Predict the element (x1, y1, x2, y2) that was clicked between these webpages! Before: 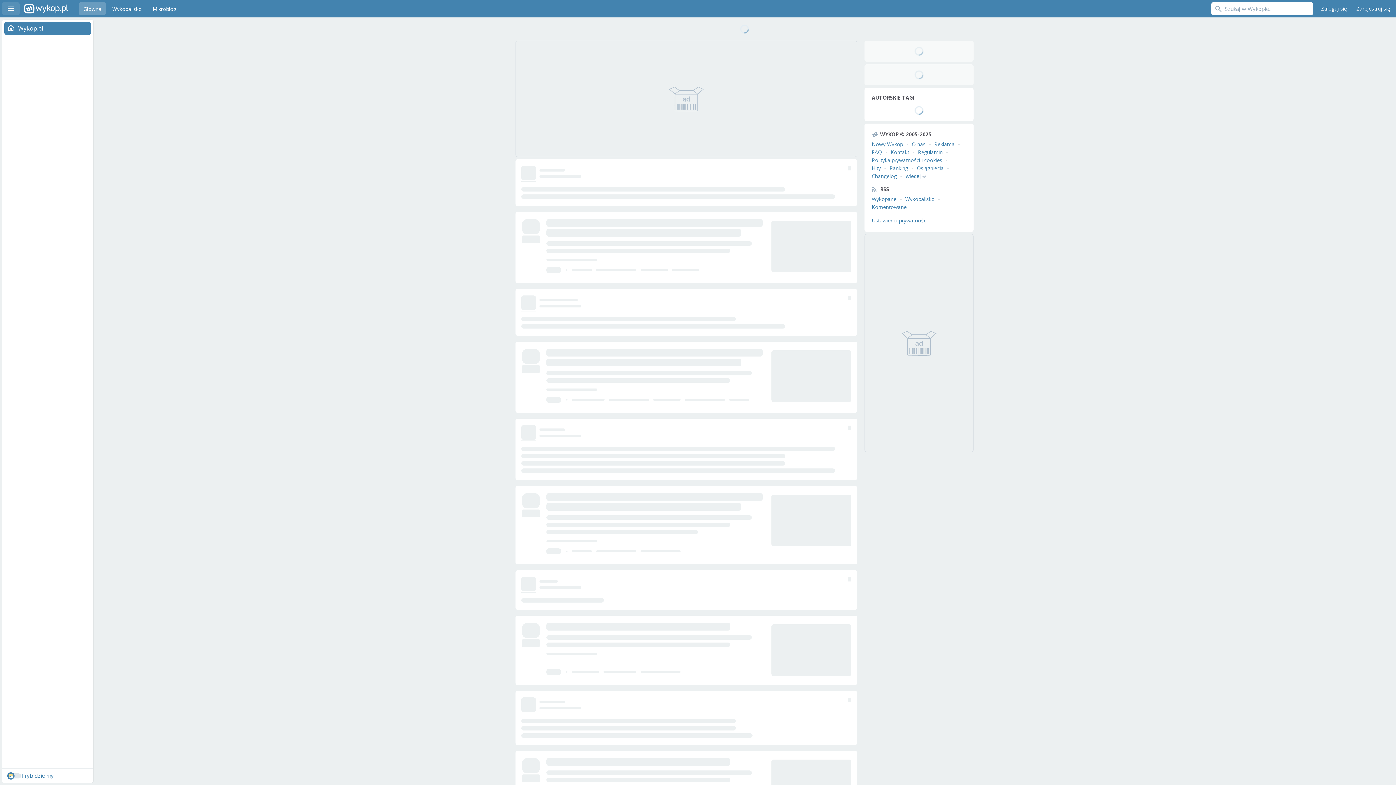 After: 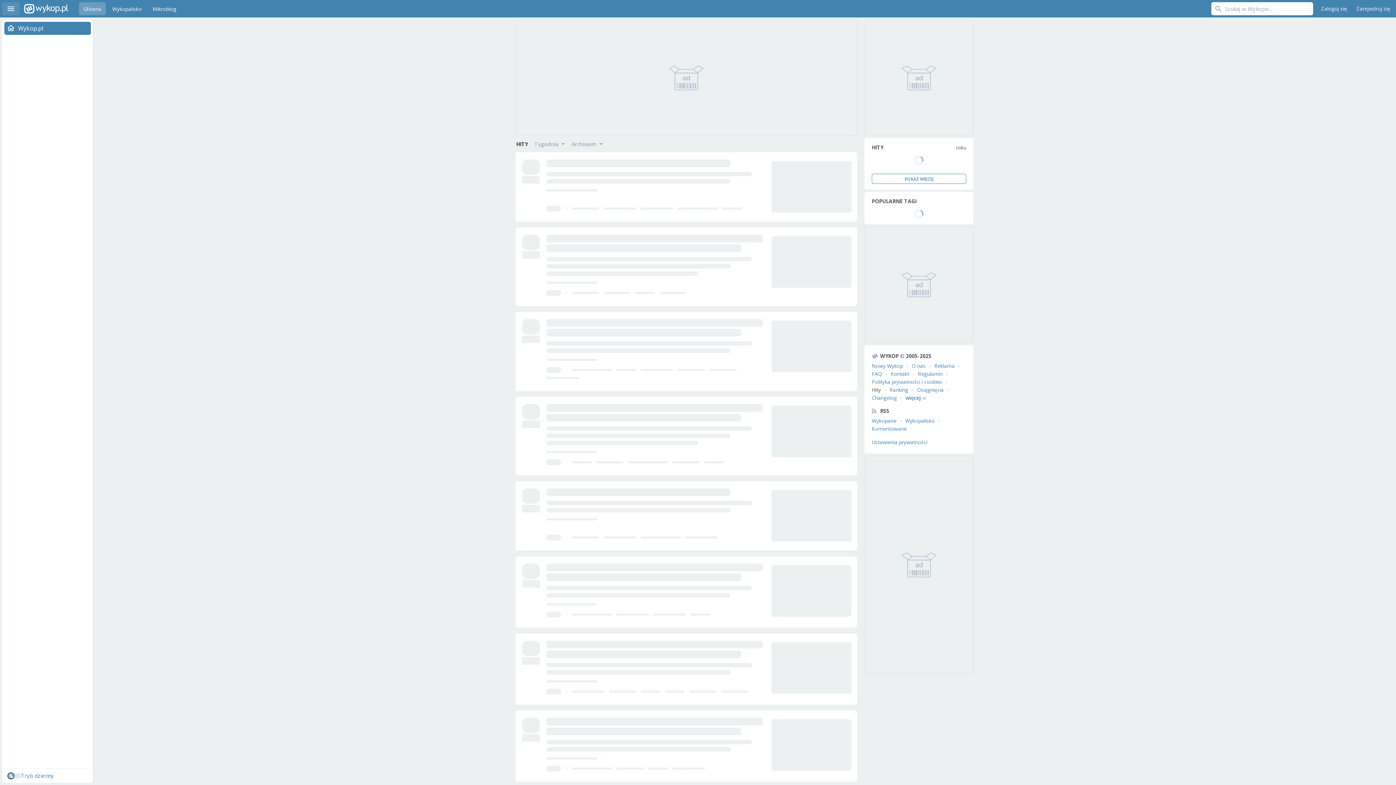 Action: bbox: (872, 164, 881, 171) label: Hity